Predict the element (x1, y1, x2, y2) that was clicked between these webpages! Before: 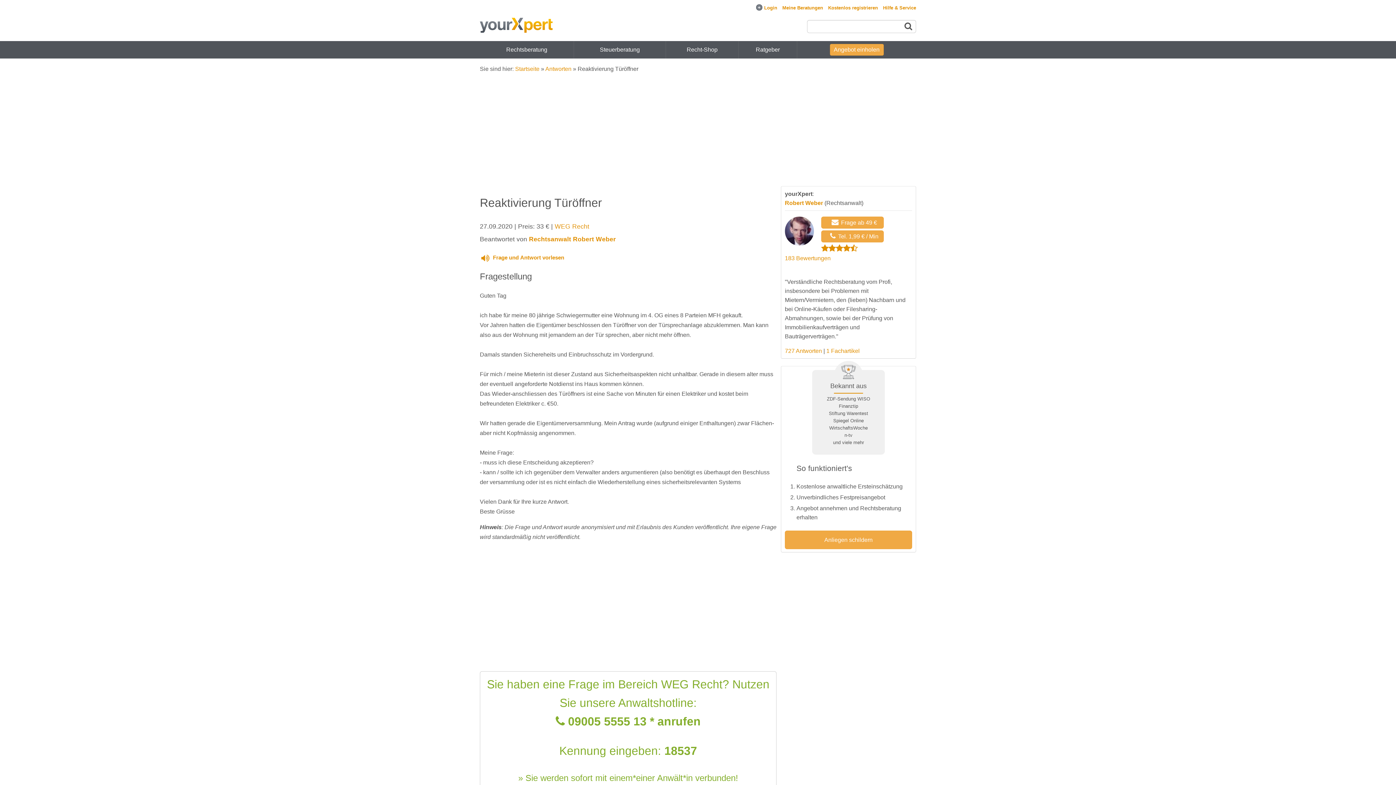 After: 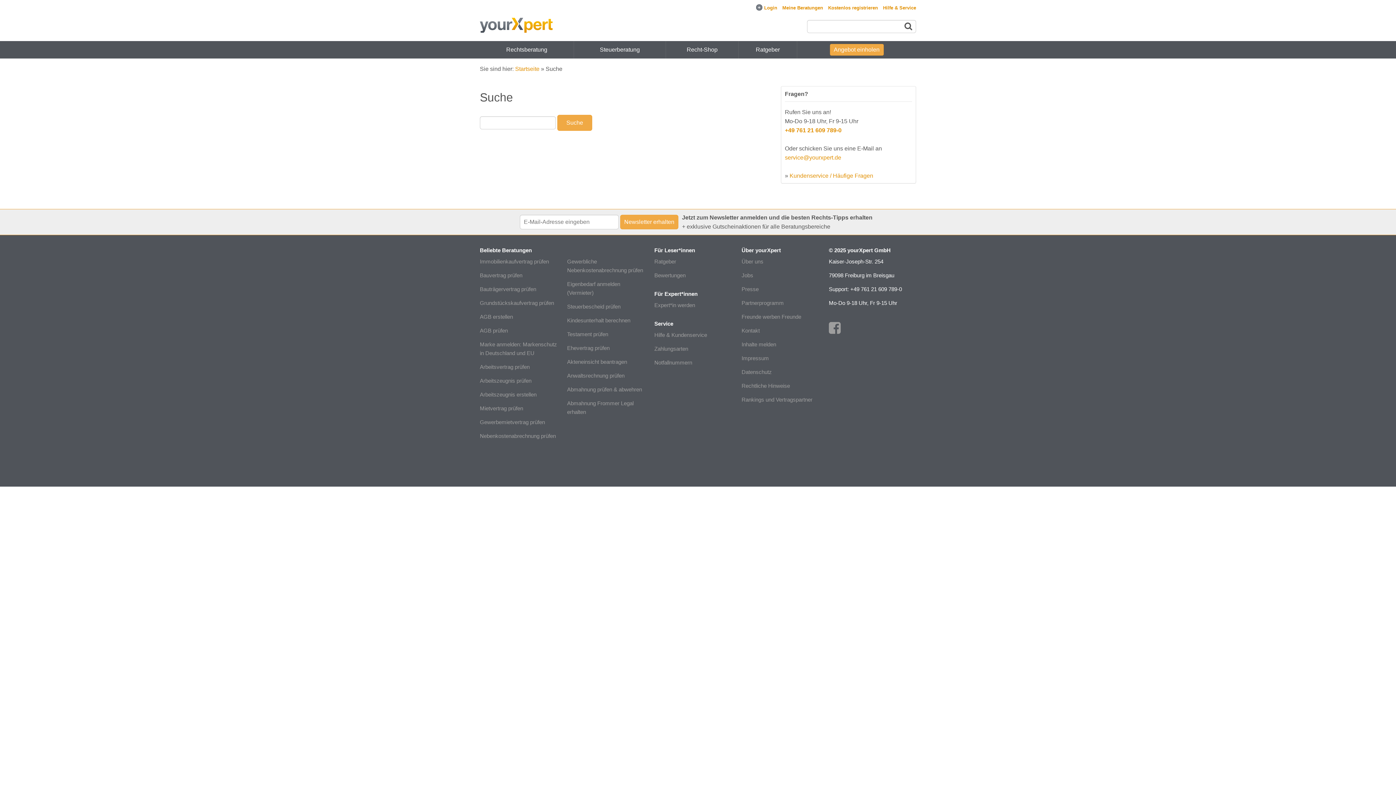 Action: bbox: (901, 19, 915, 33)